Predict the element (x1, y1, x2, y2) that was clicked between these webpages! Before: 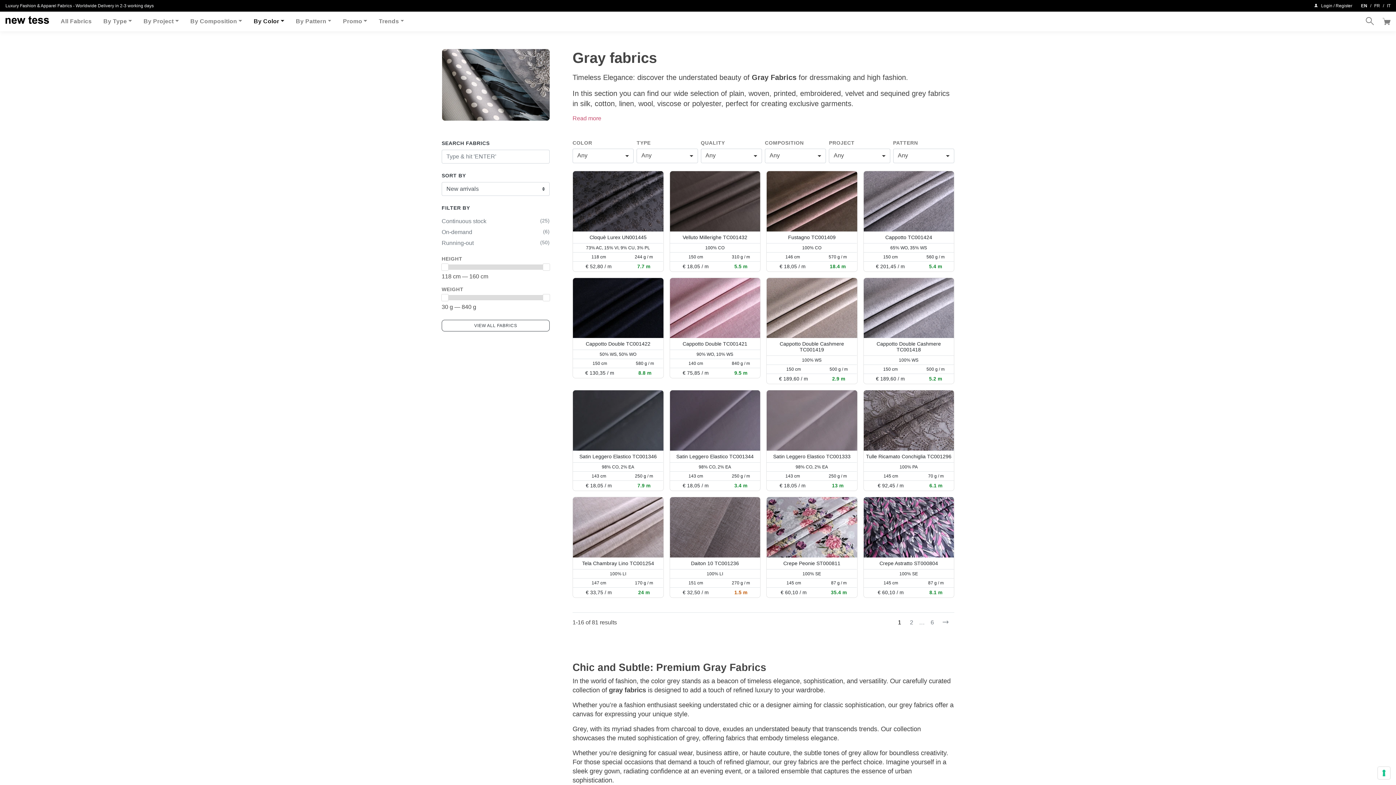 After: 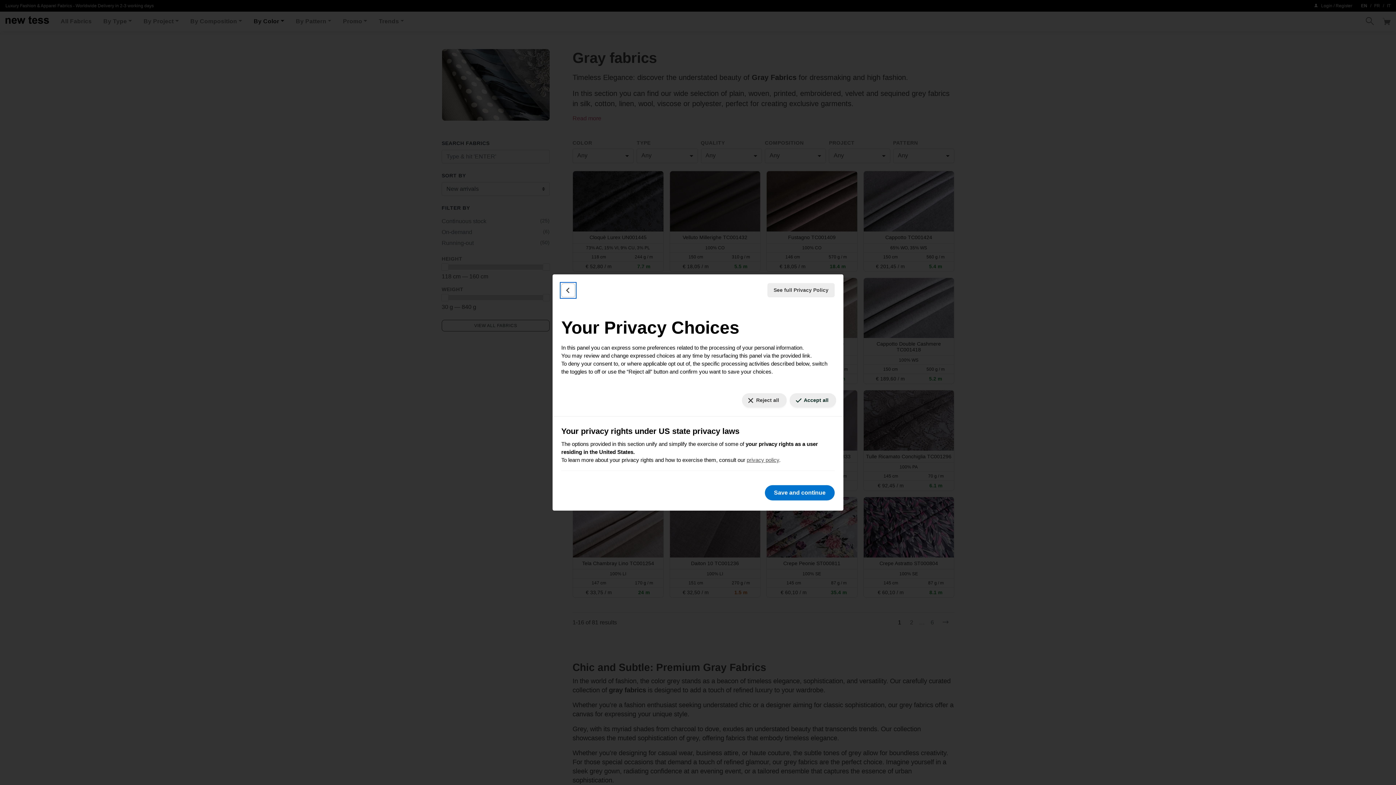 Action: label: Your consent preferences for tracking technologies bbox: (1378, 767, 1390, 779)